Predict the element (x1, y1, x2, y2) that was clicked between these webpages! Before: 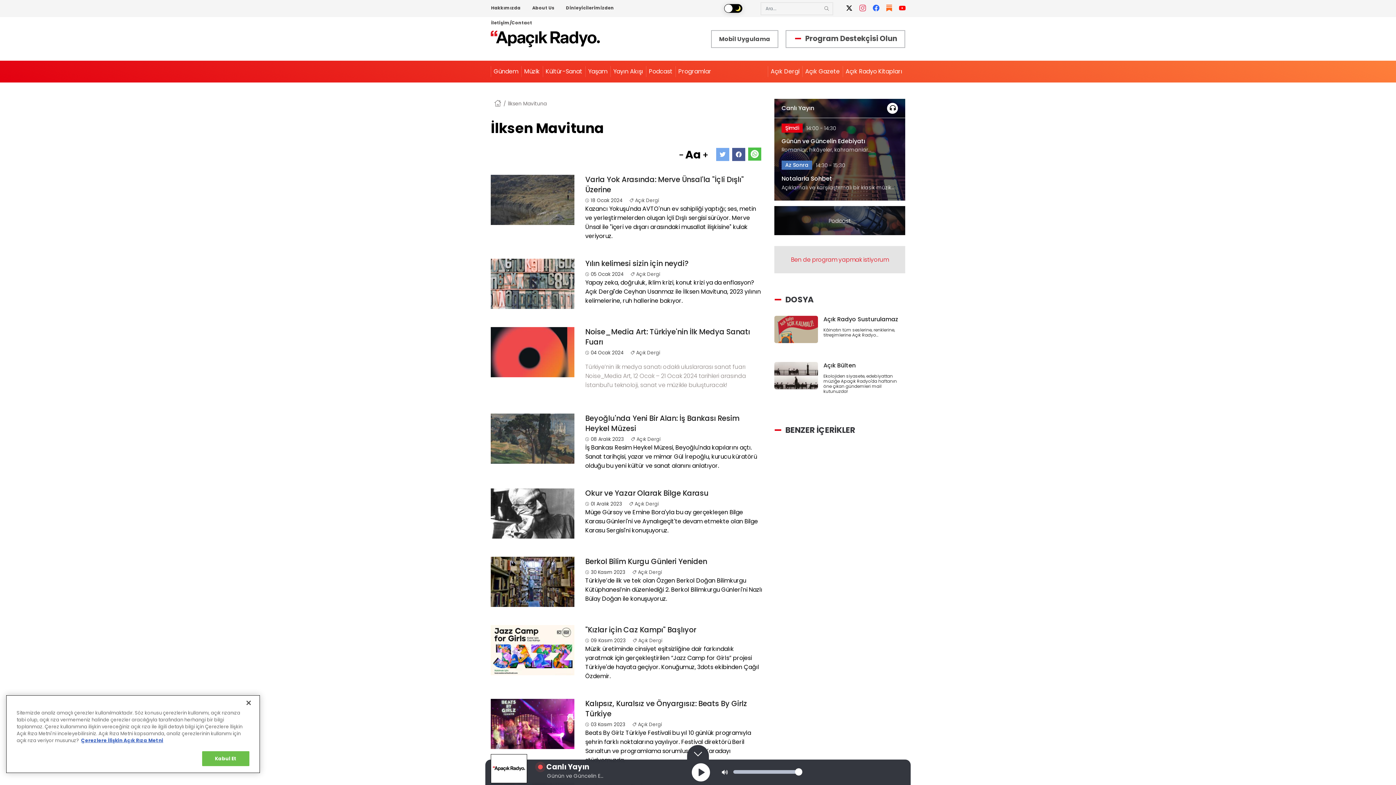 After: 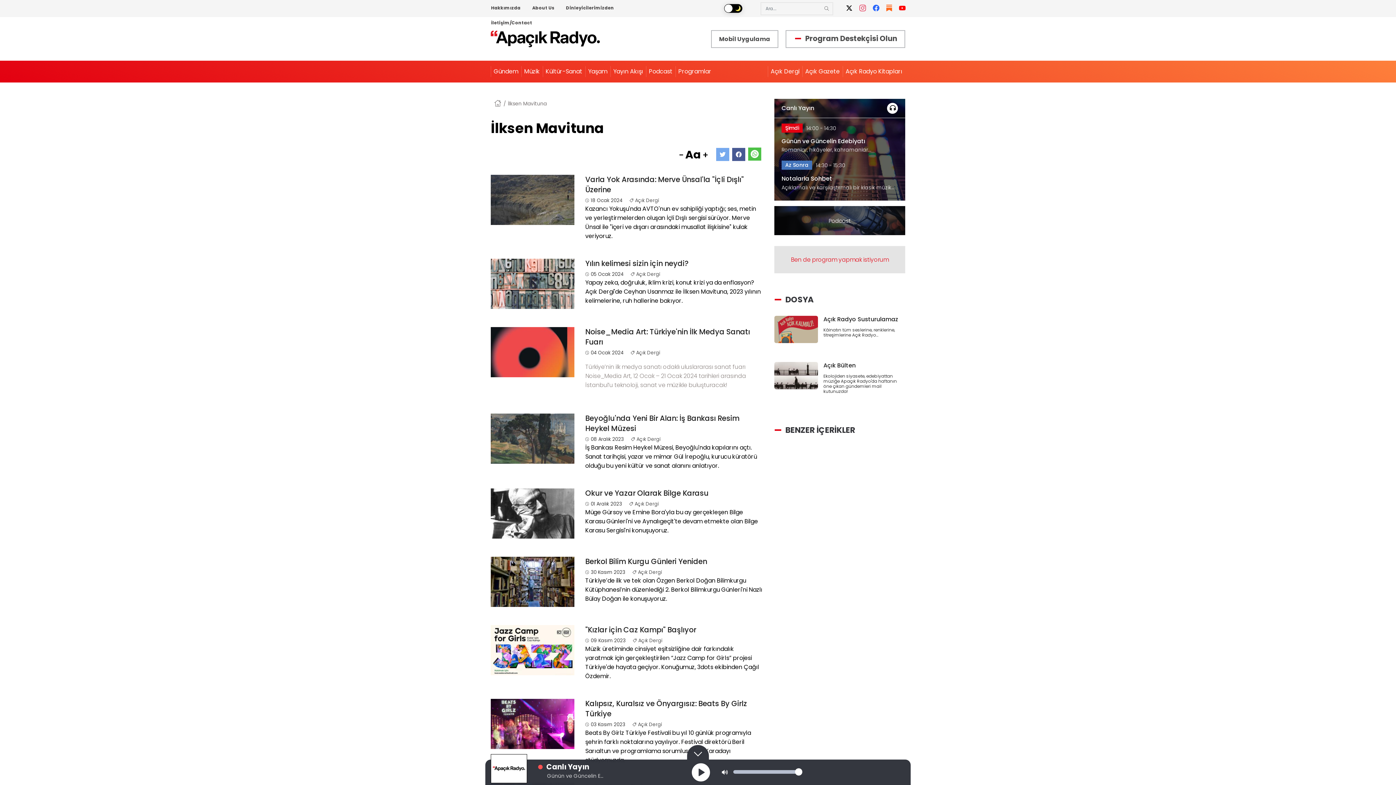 Action: label: Kabul Et bbox: (202, 751, 249, 766)